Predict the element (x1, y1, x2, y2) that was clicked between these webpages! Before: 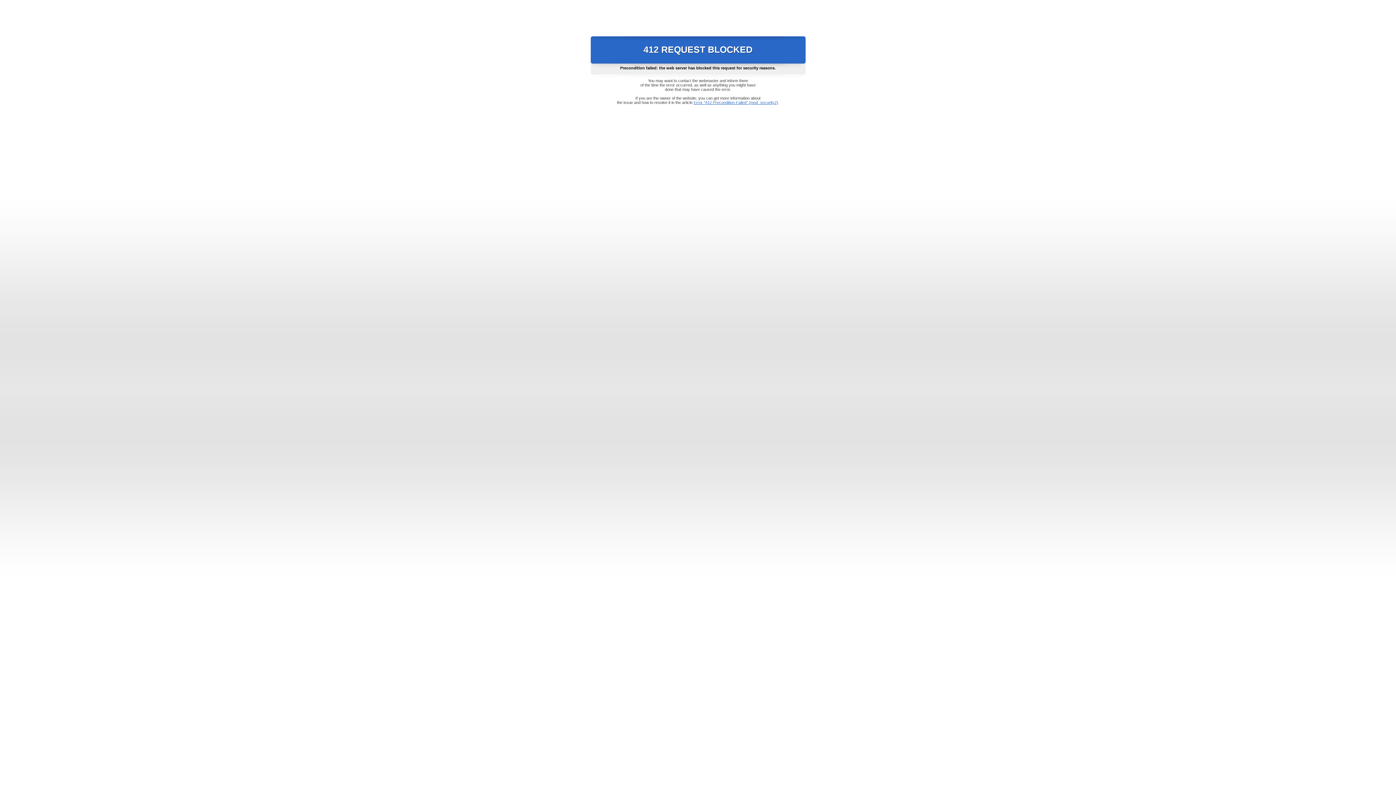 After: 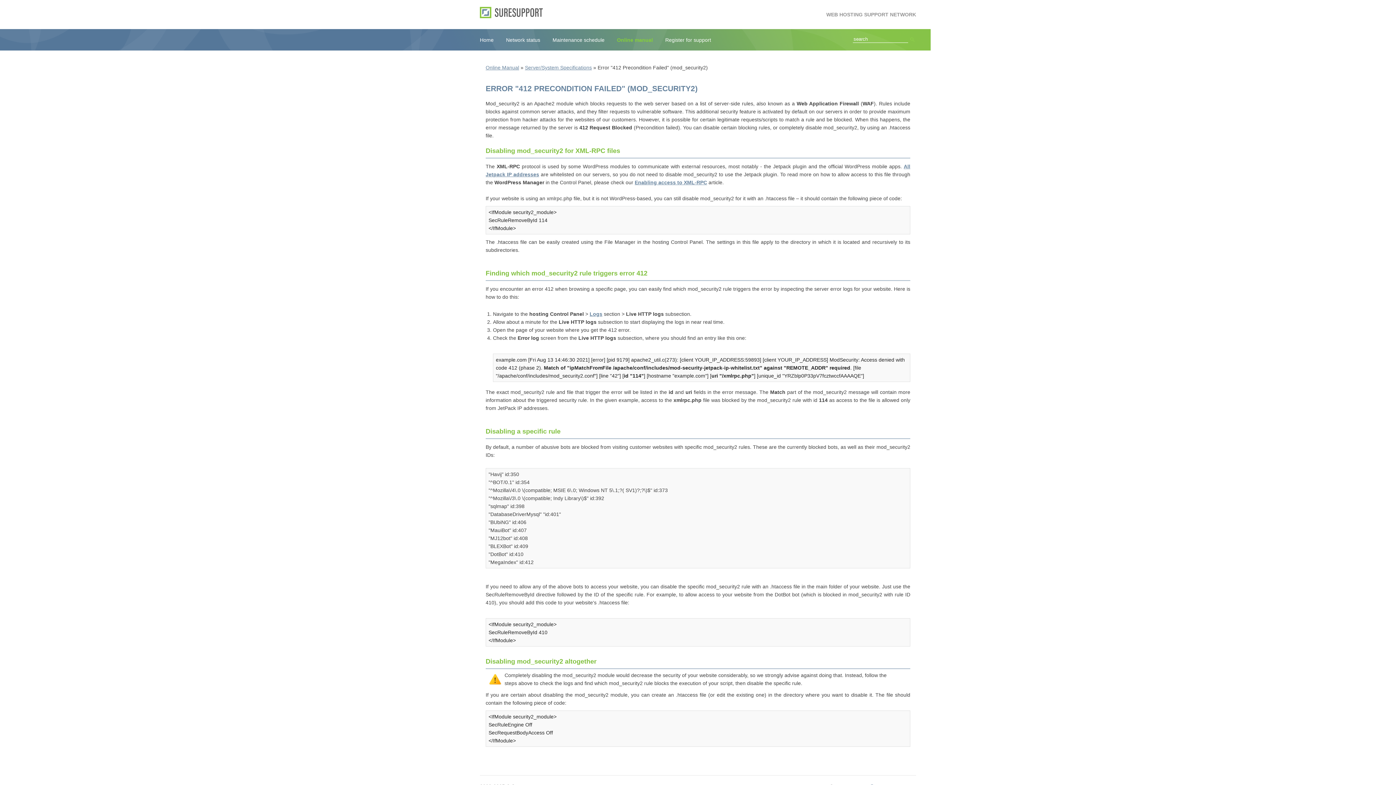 Action: bbox: (693, 100, 778, 104) label: Error "412 Precondition Failed" (mod_security2)